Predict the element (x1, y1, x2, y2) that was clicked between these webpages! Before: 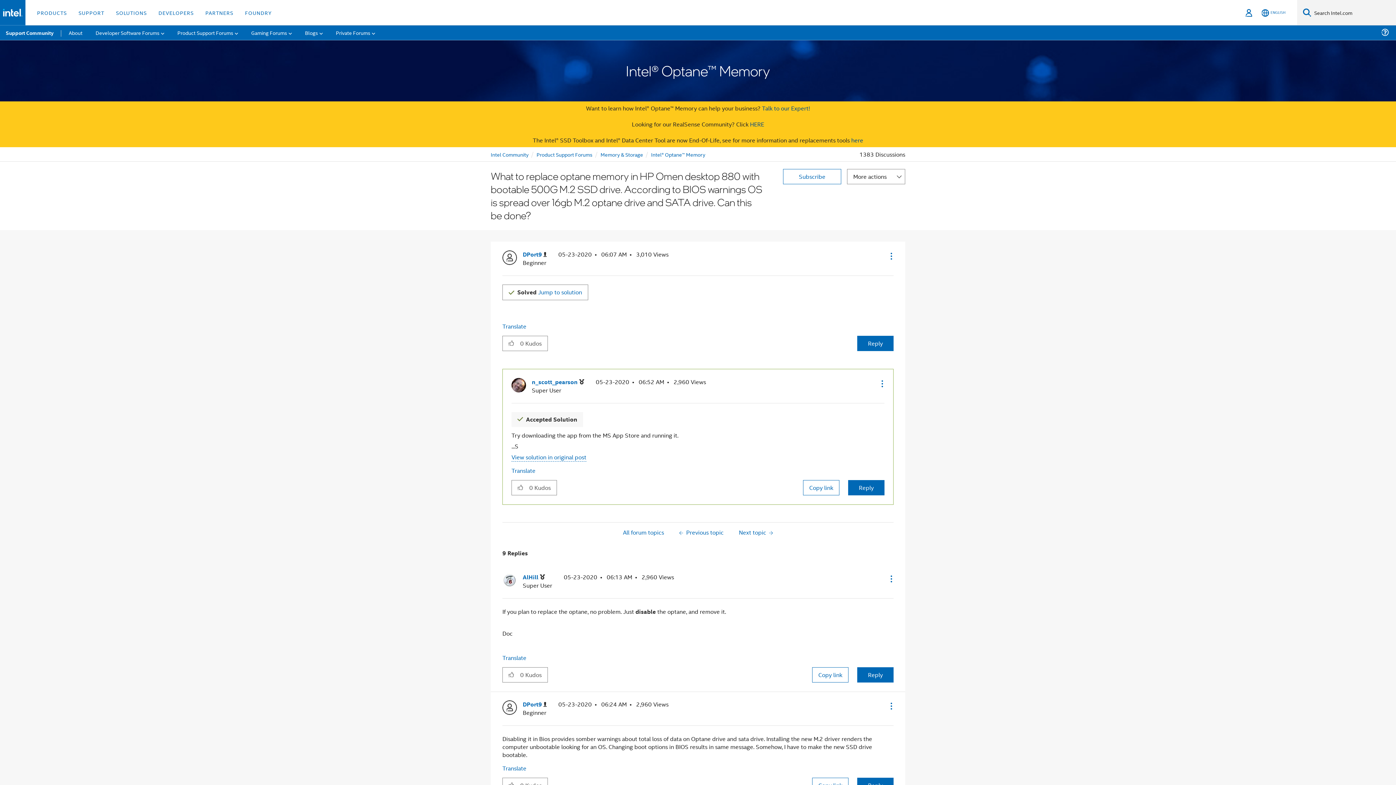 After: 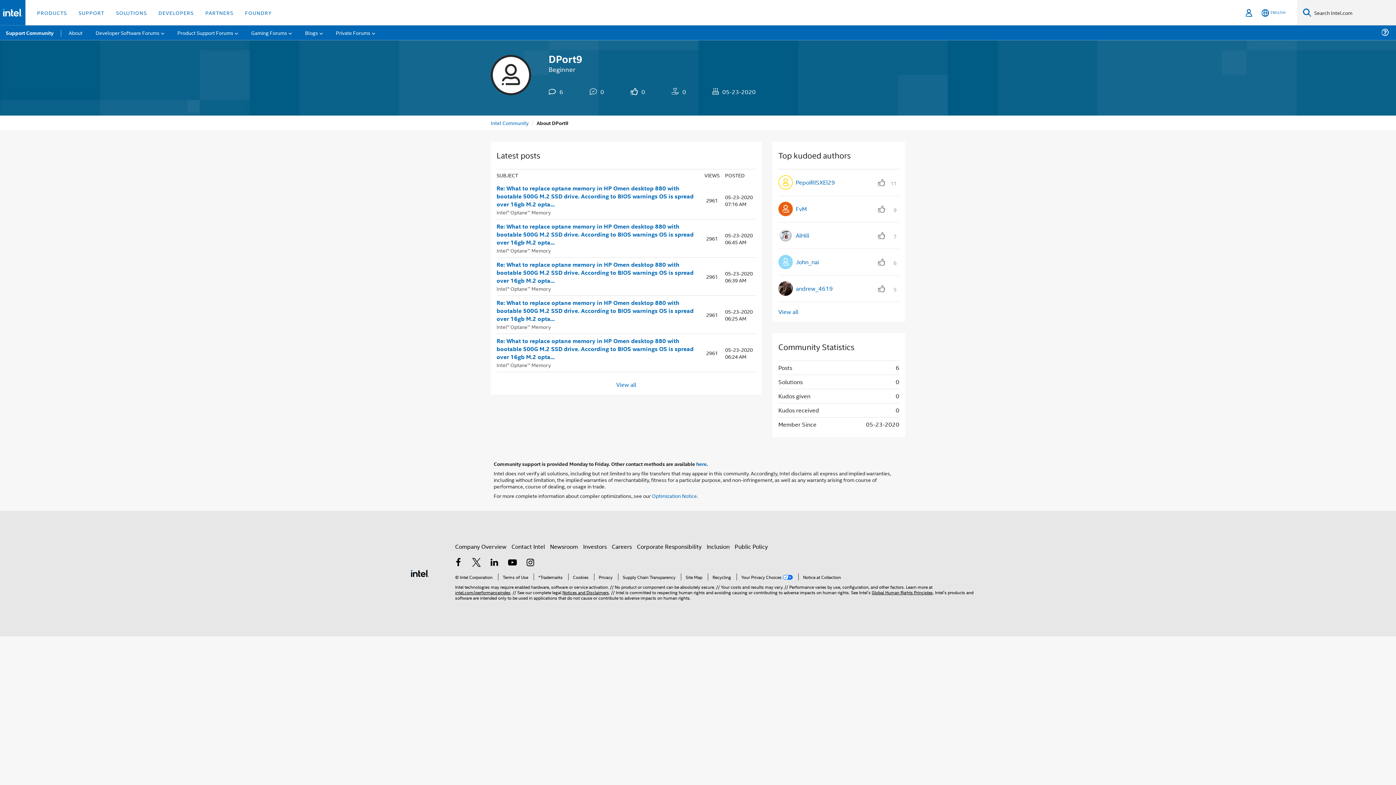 Action: bbox: (522, 700, 546, 709) label: View Profile of DPort9